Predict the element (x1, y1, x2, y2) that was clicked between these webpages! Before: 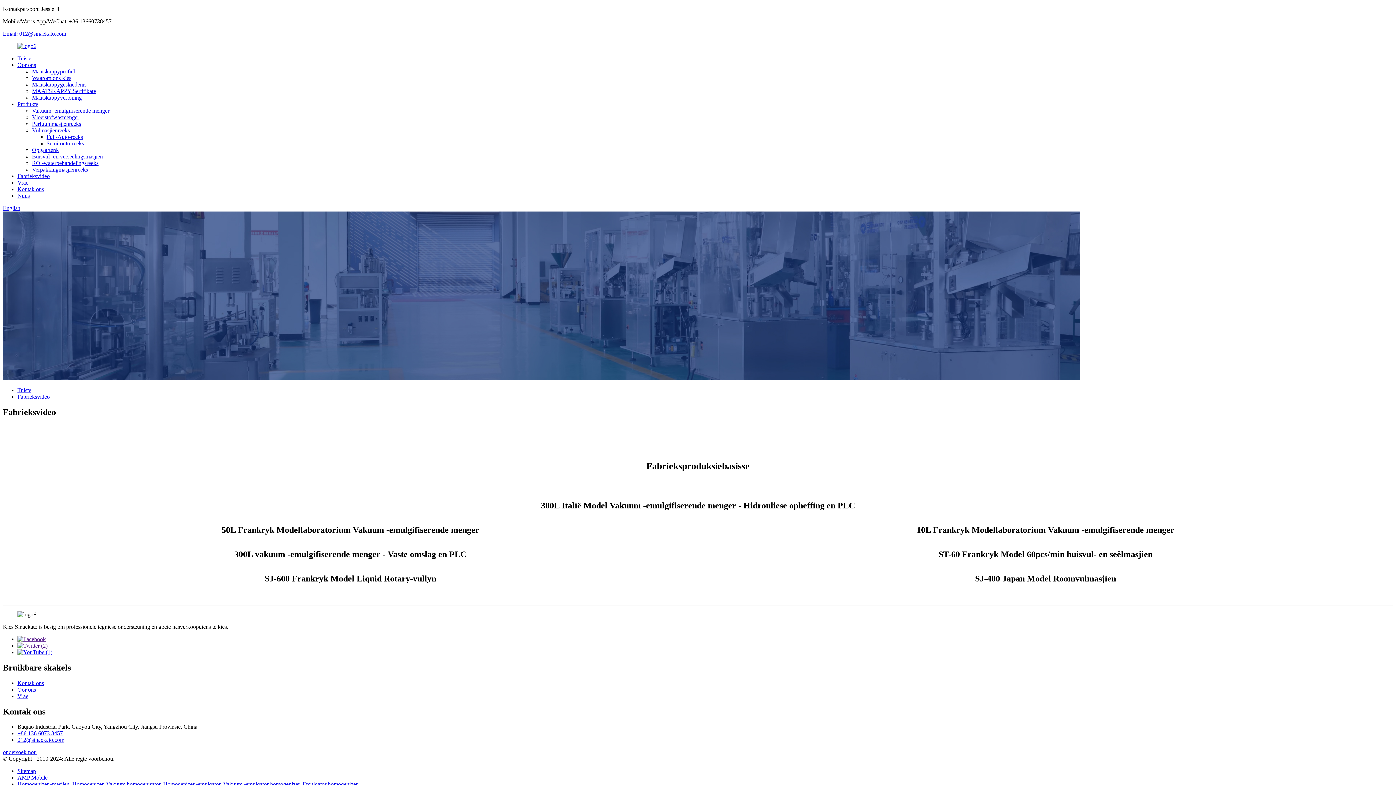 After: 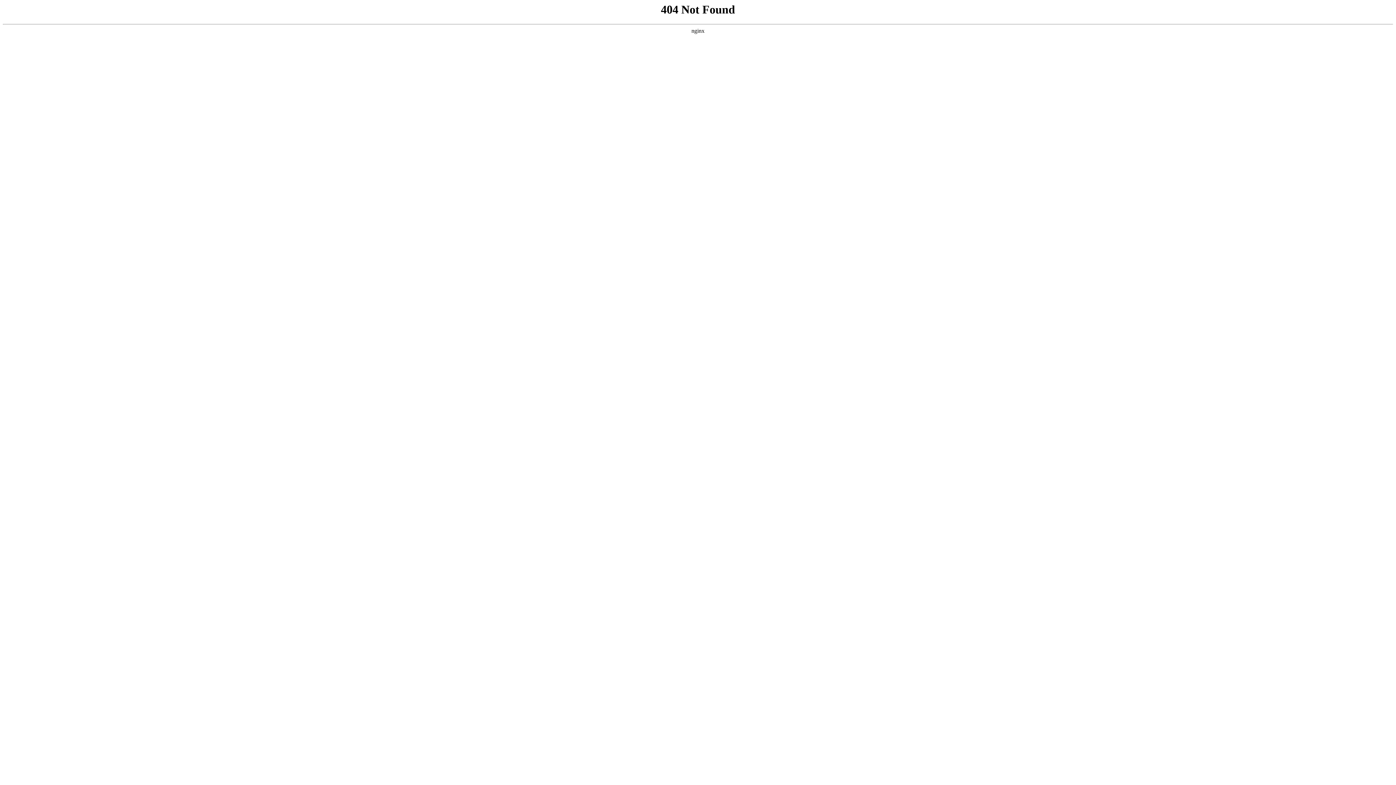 Action: label: Vakuum homogenisator bbox: (106, 781, 160, 787)